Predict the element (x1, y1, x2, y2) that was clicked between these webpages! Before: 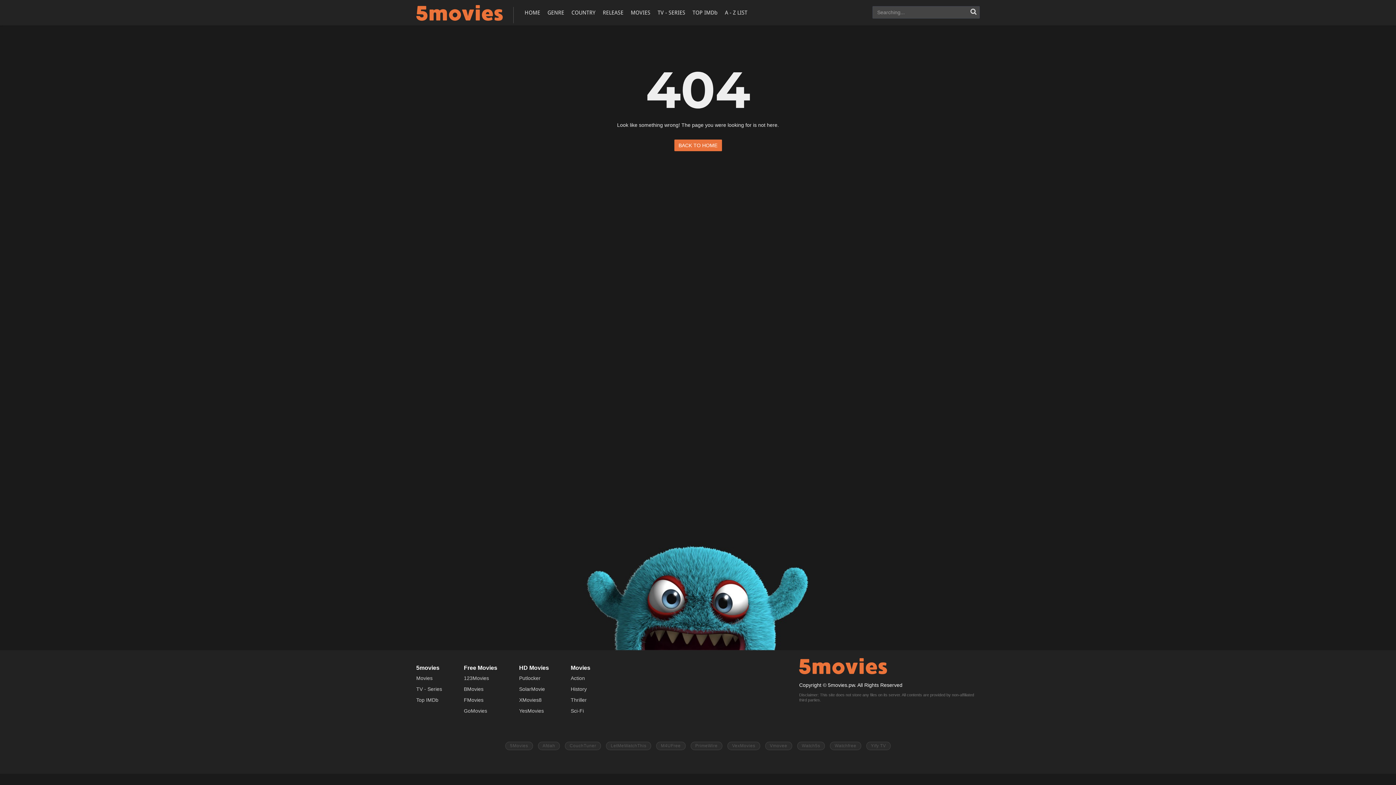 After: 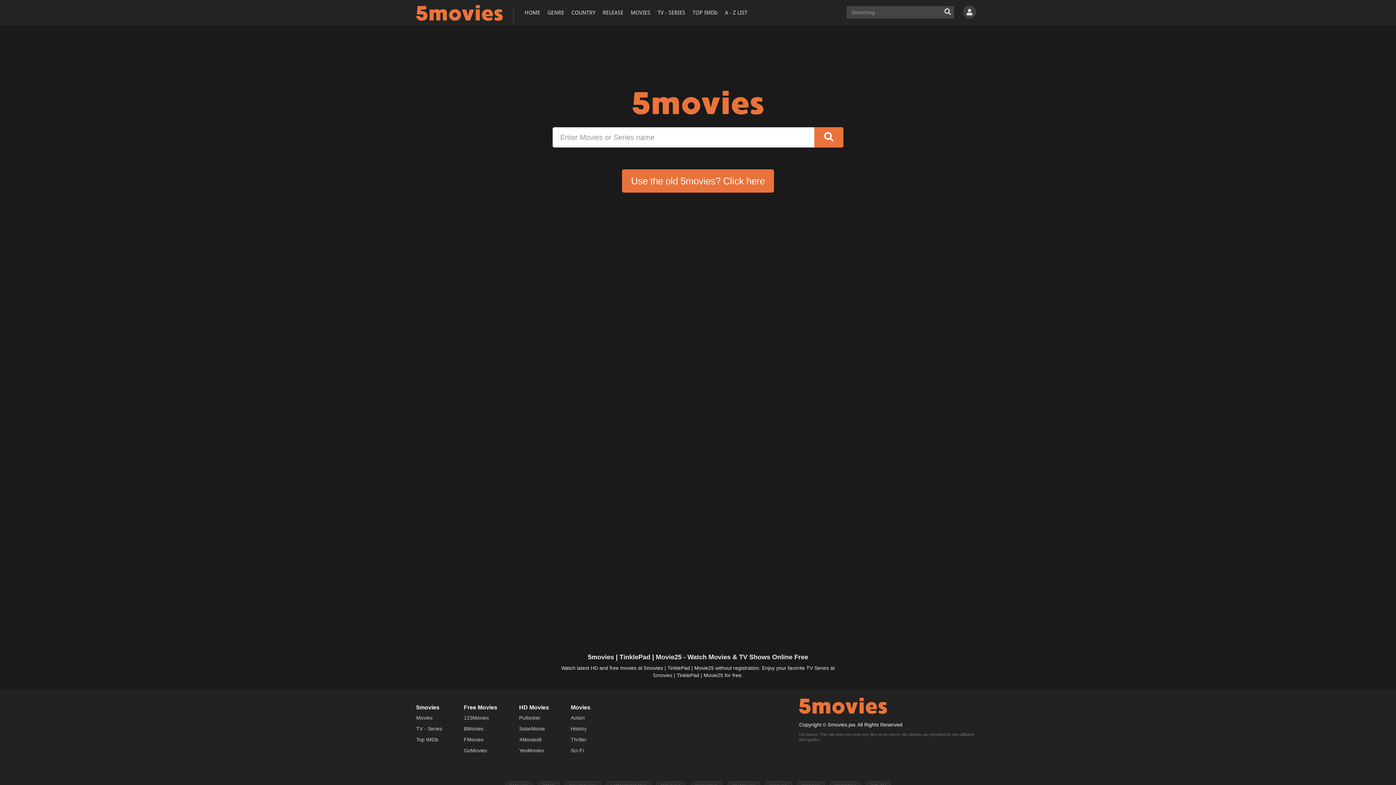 Action: label: BMovies bbox: (464, 686, 483, 692)